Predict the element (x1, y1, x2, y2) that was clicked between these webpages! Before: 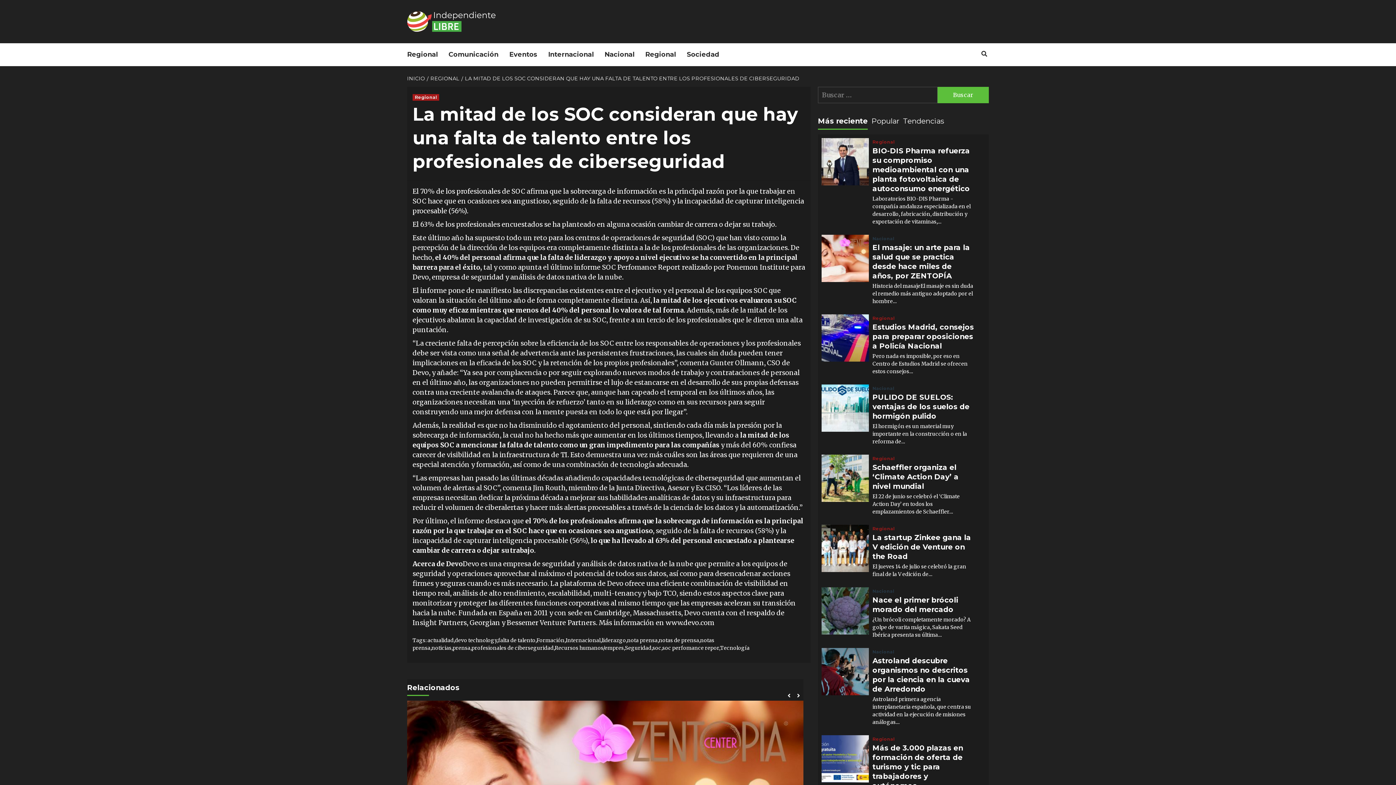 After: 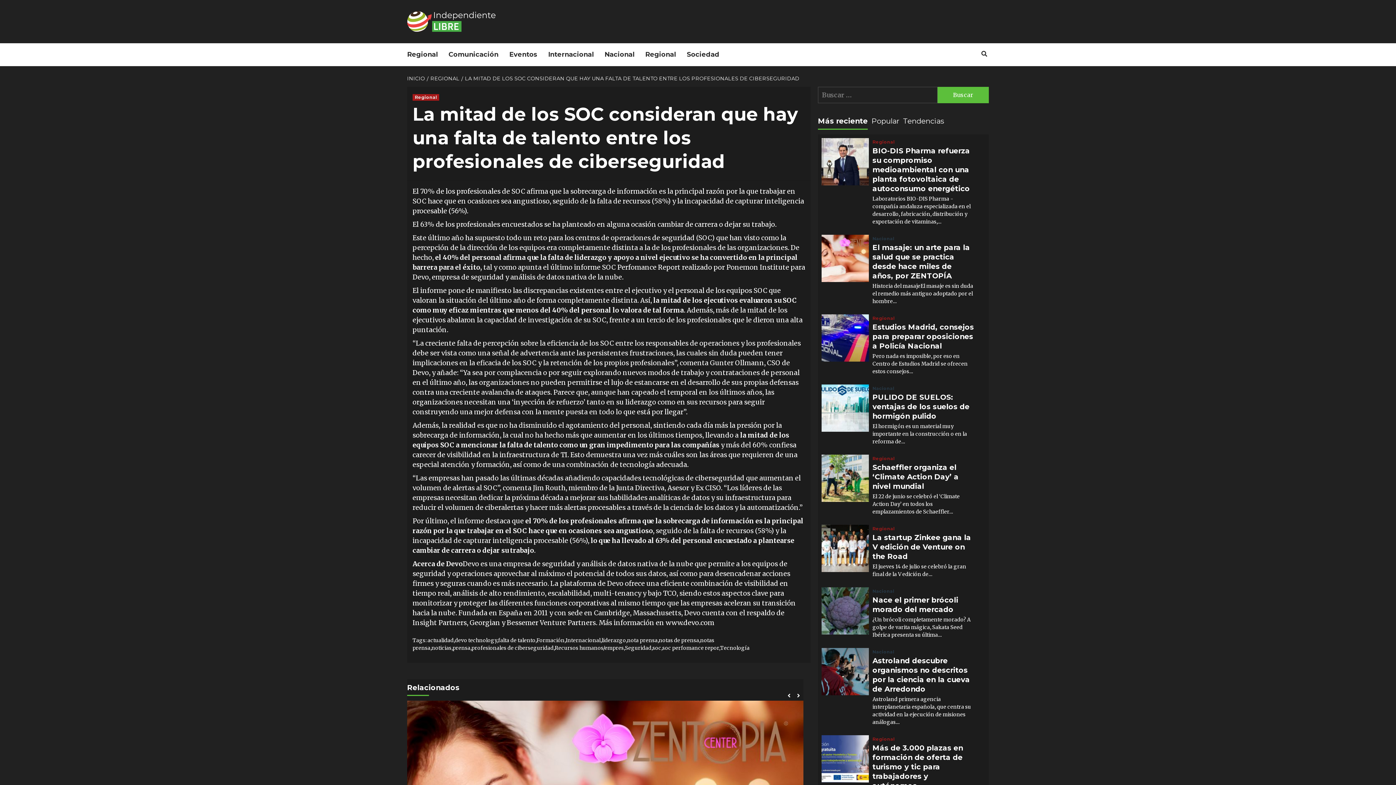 Action: label: LA MITAD DE LOS SOC CONSIDERAN QUE HAY UNA FALTA DE TALENTO ENTRE LOS PROFESIONALES DE CIBERSEGURIDAD bbox: (461, 75, 801, 81)